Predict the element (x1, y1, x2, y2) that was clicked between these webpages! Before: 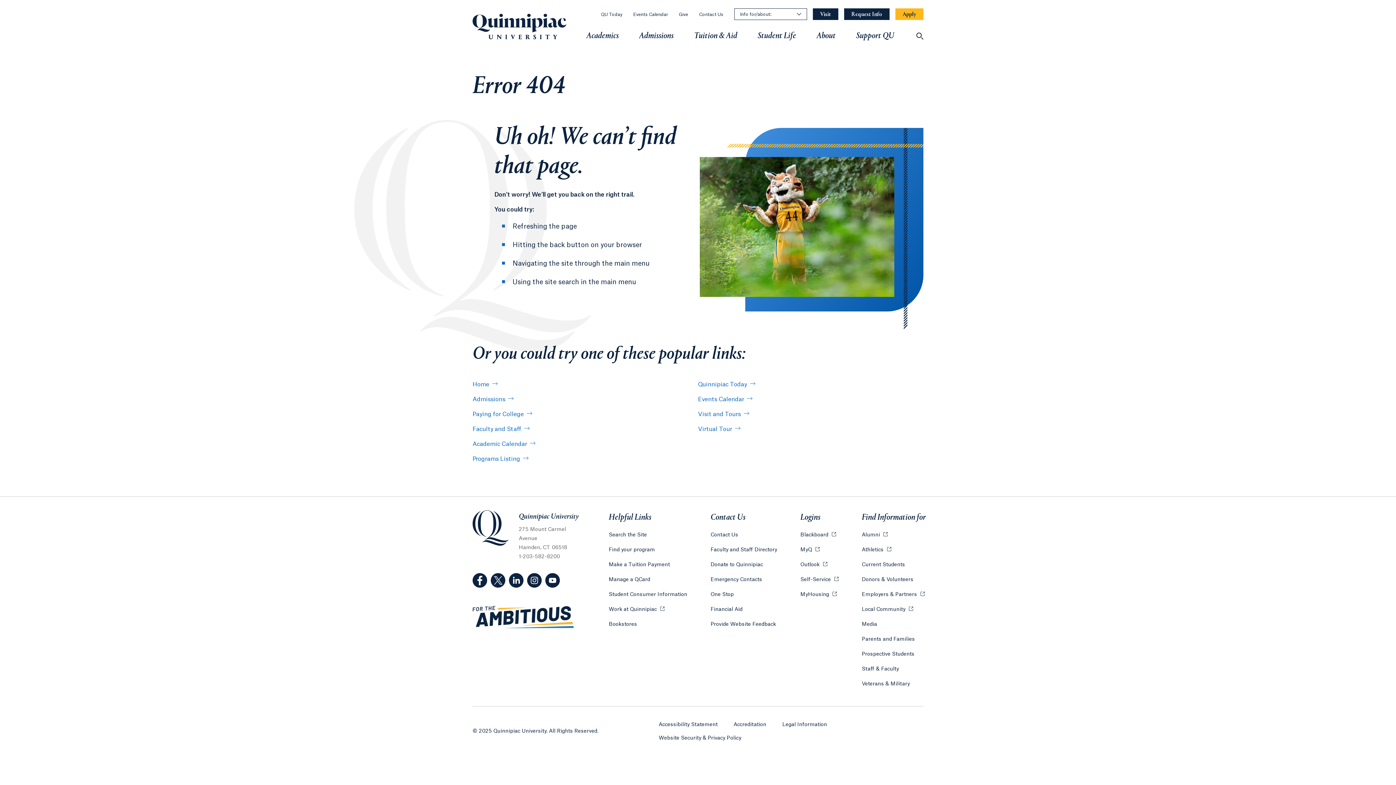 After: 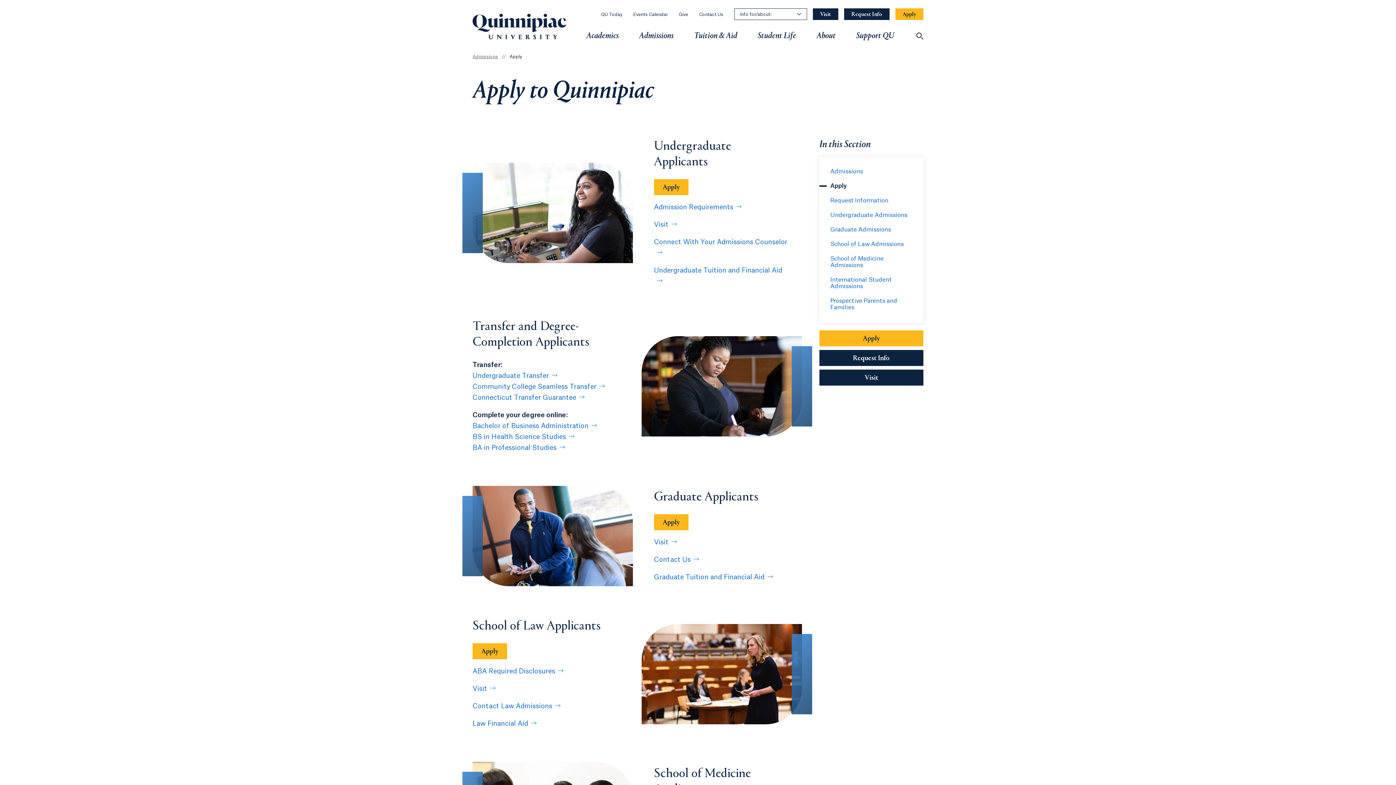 Action: bbox: (895, 8, 923, 20) label: Navigation Button Apply